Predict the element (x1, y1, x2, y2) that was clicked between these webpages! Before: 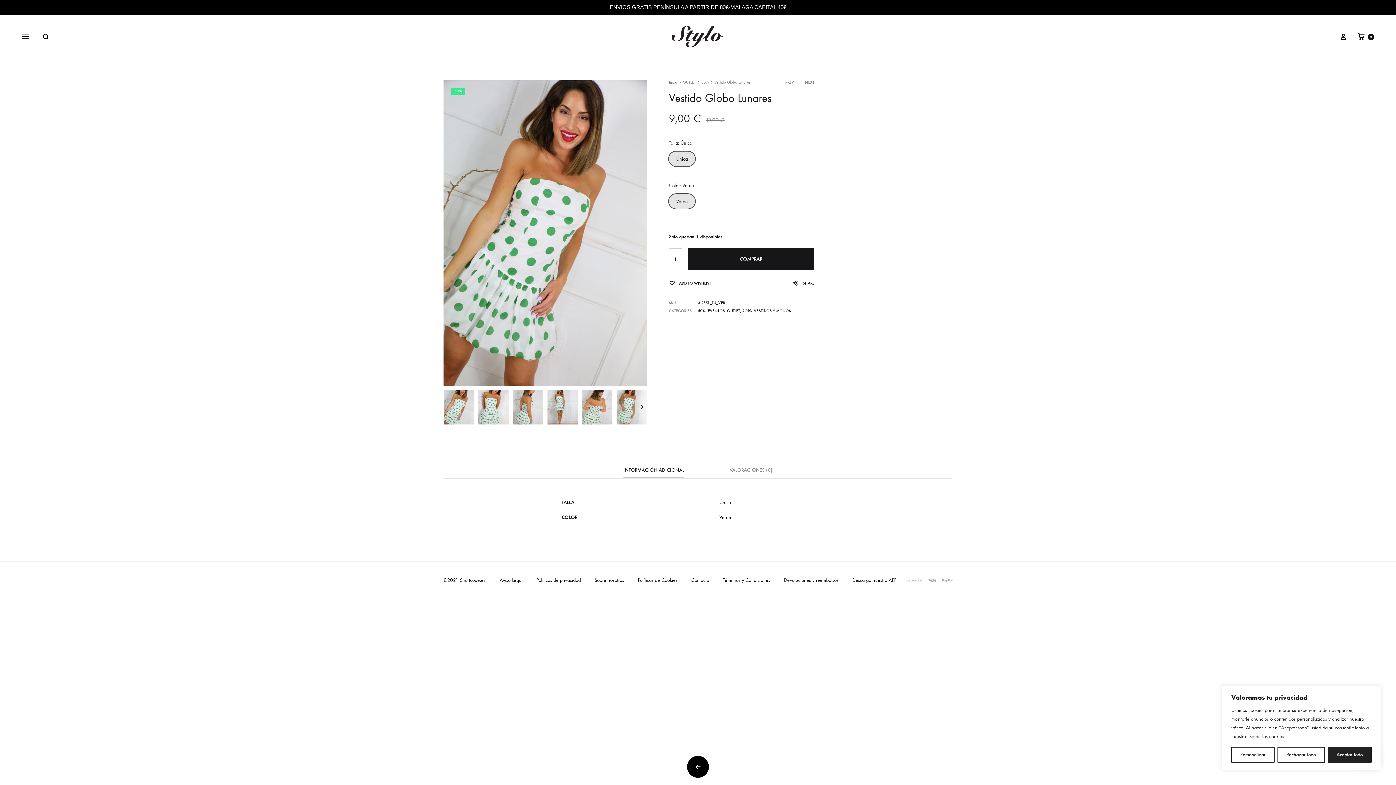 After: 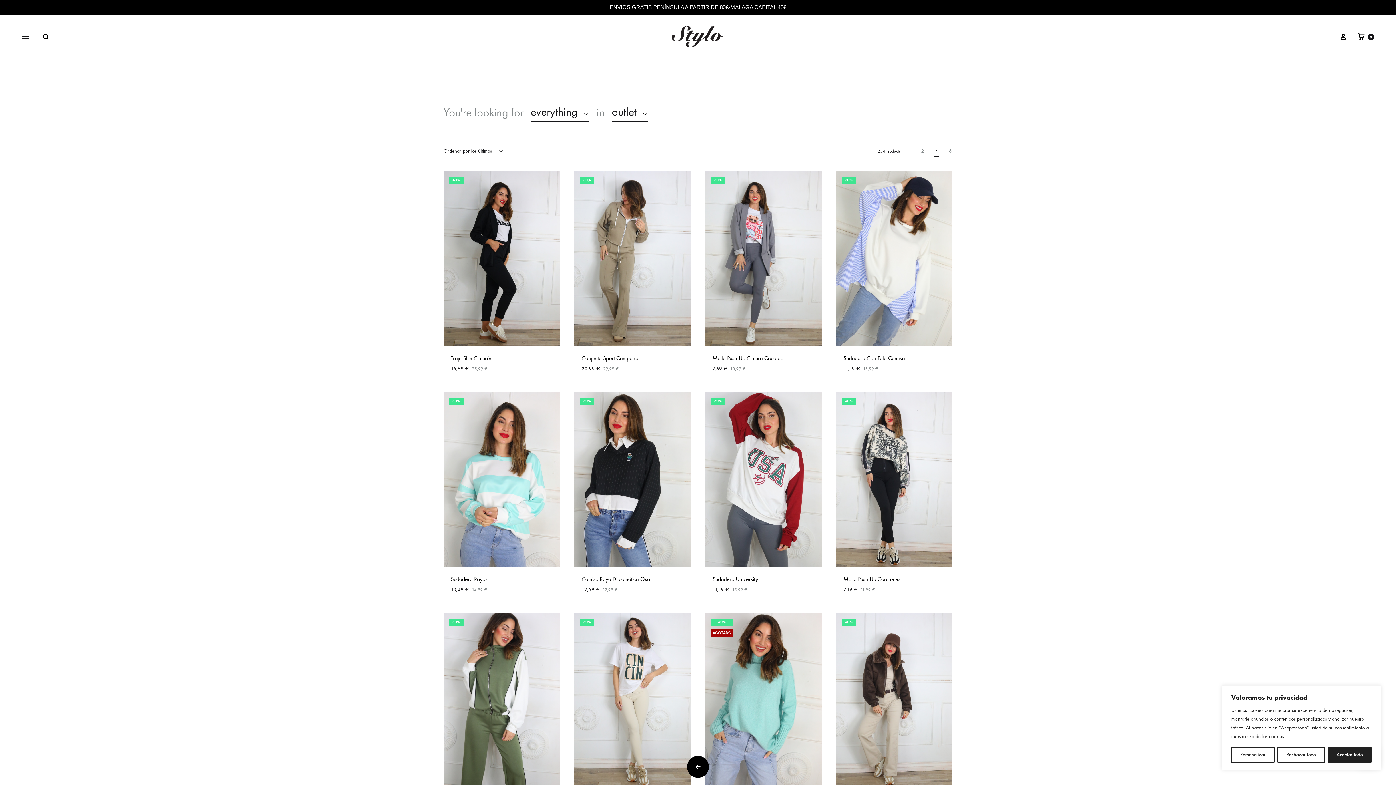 Action: bbox: (727, 308, 740, 313) label: OUTLET